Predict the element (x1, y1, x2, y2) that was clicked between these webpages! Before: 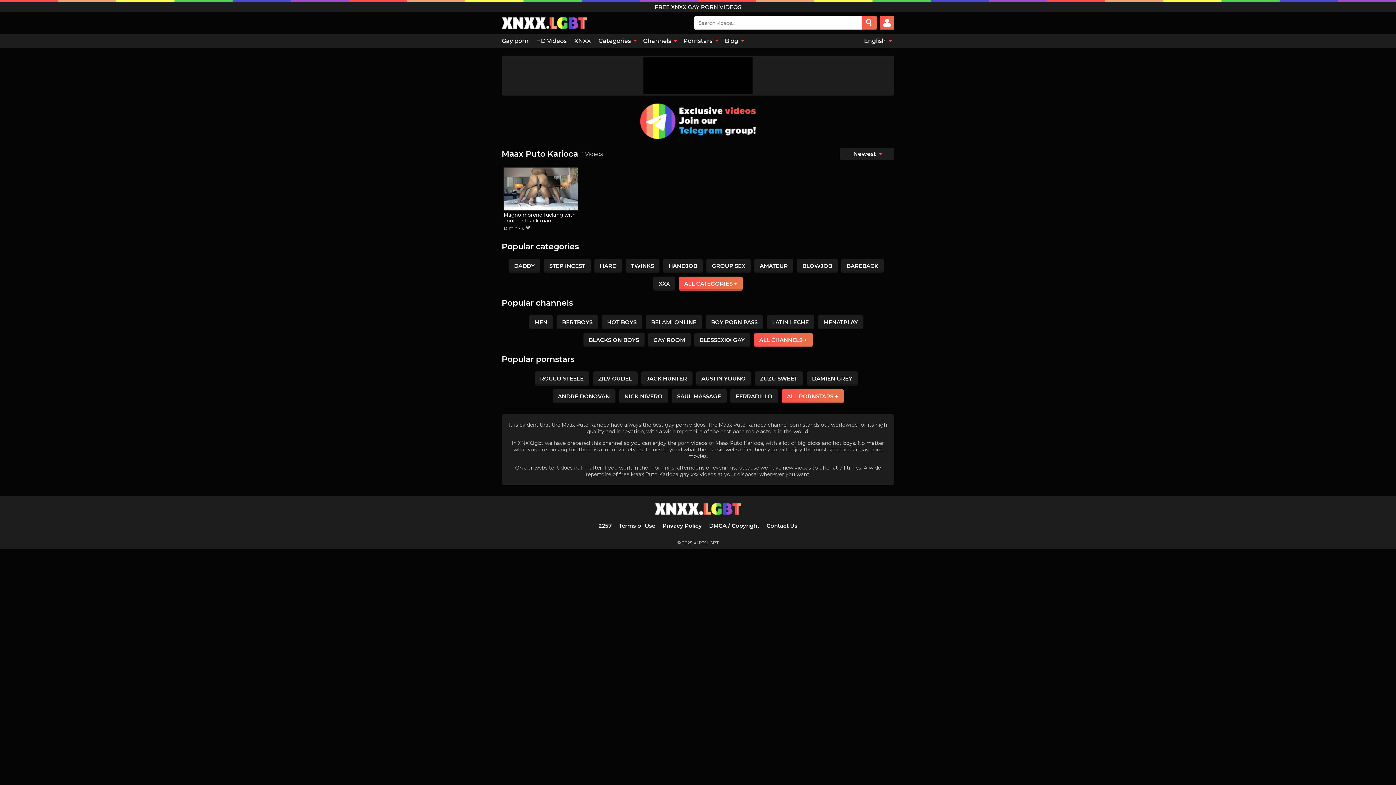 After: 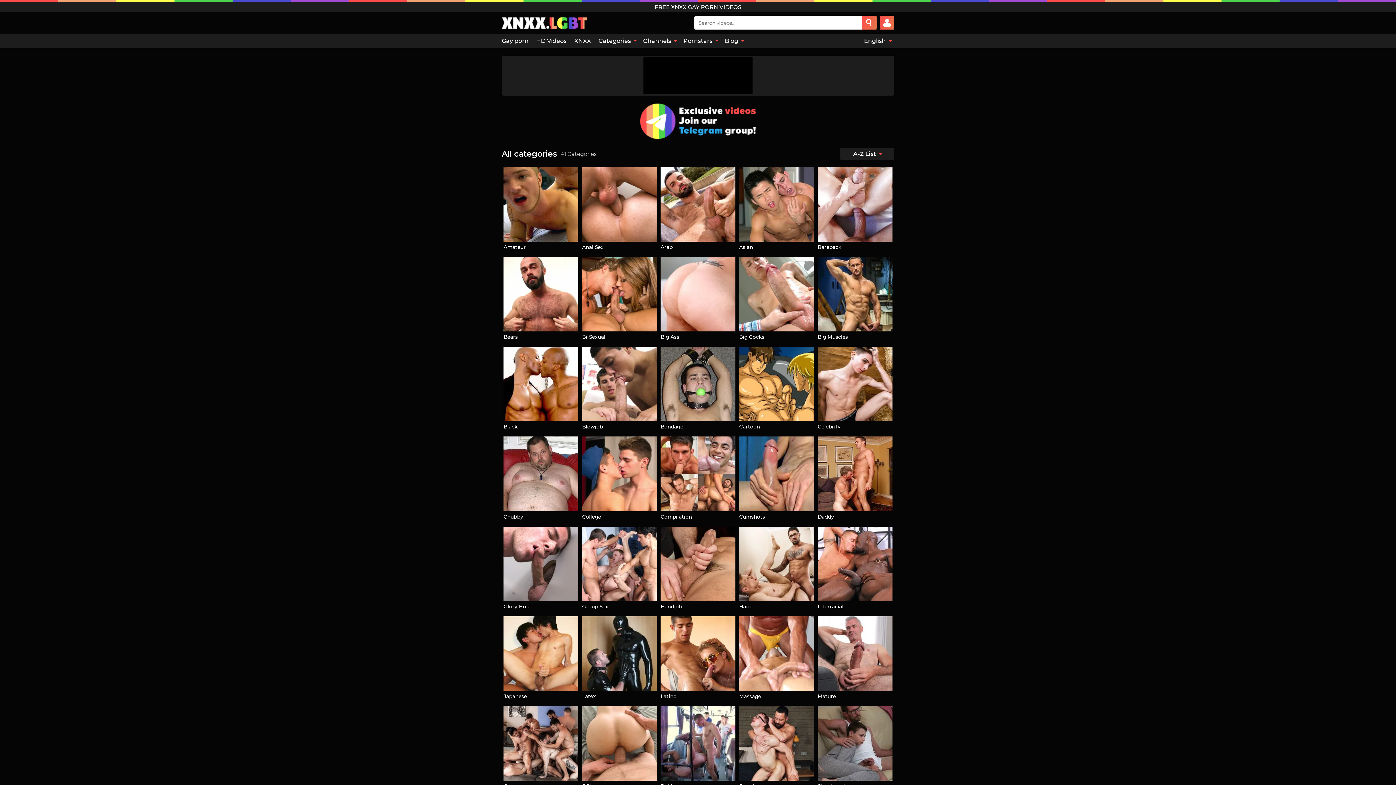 Action: bbox: (678, 276, 742, 290) label: ALL CATEGORIES +